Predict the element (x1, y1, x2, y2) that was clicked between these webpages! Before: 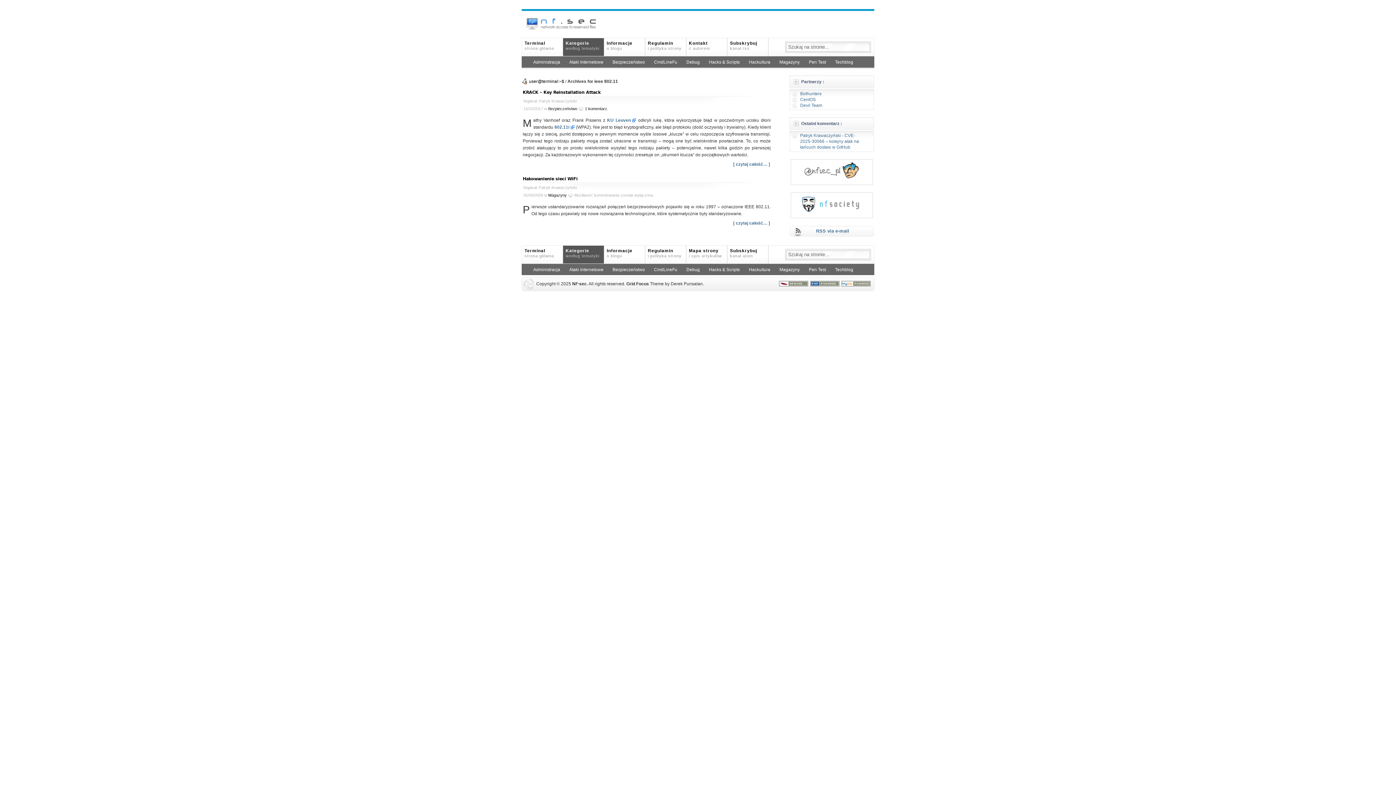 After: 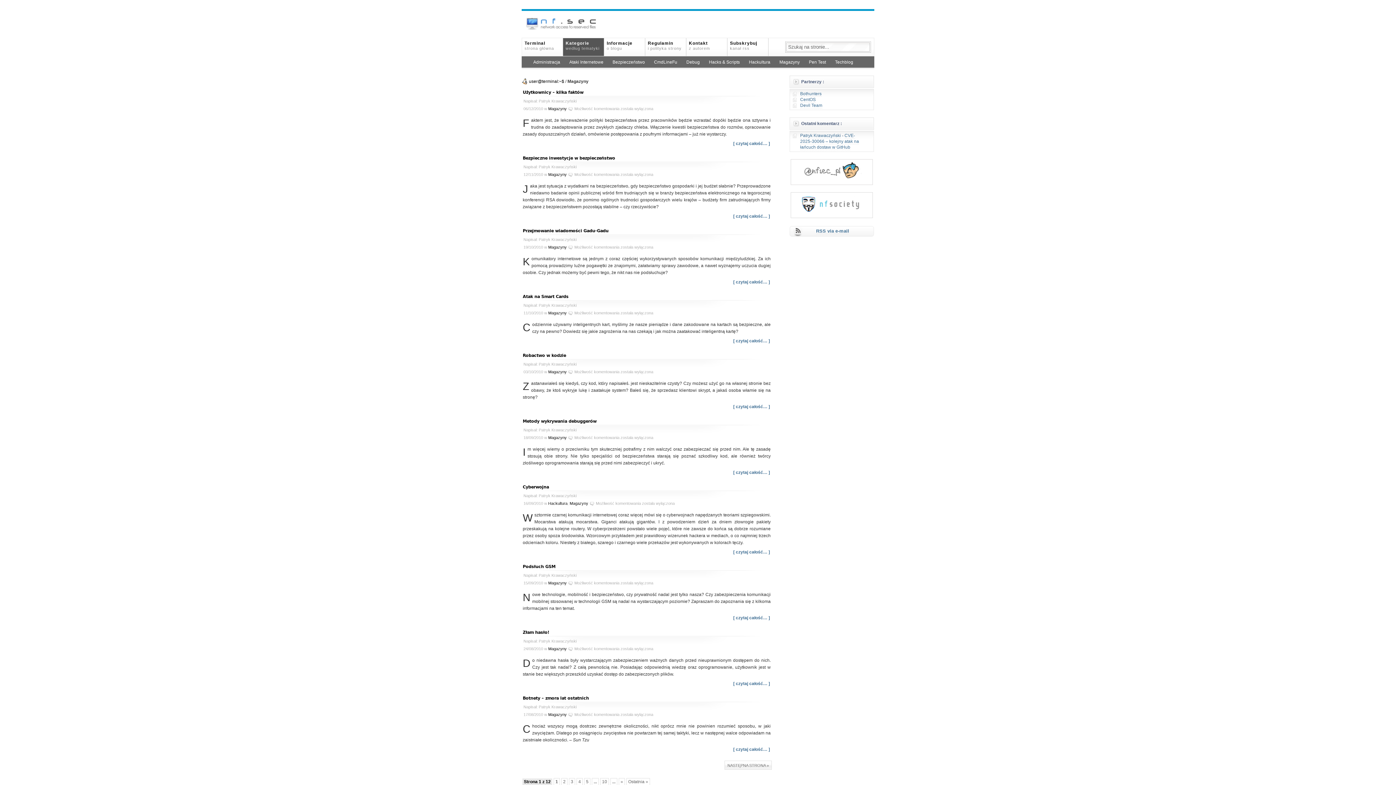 Action: bbox: (548, 193, 566, 197) label: Magazyny